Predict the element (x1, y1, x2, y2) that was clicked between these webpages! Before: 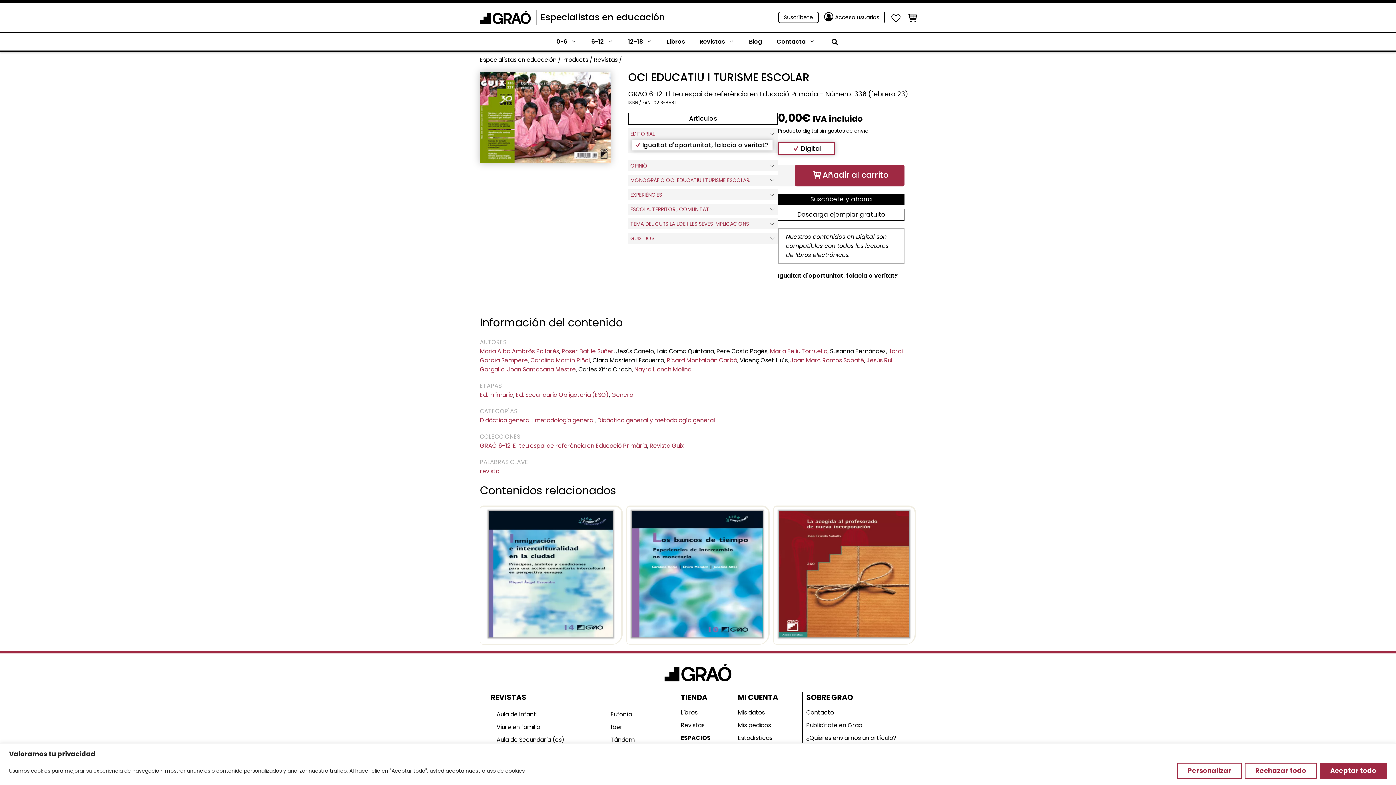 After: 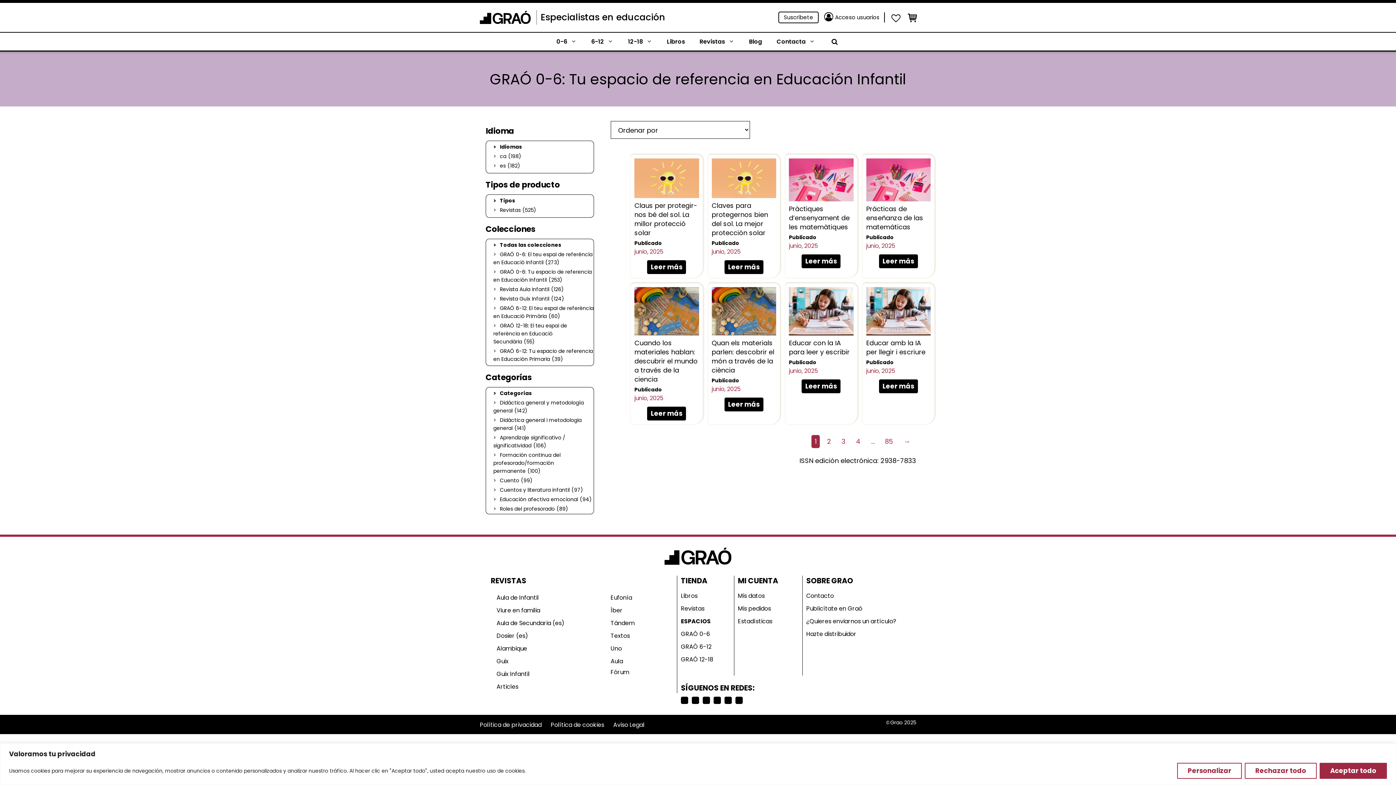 Action: bbox: (549, 34, 584, 48) label: 0-6